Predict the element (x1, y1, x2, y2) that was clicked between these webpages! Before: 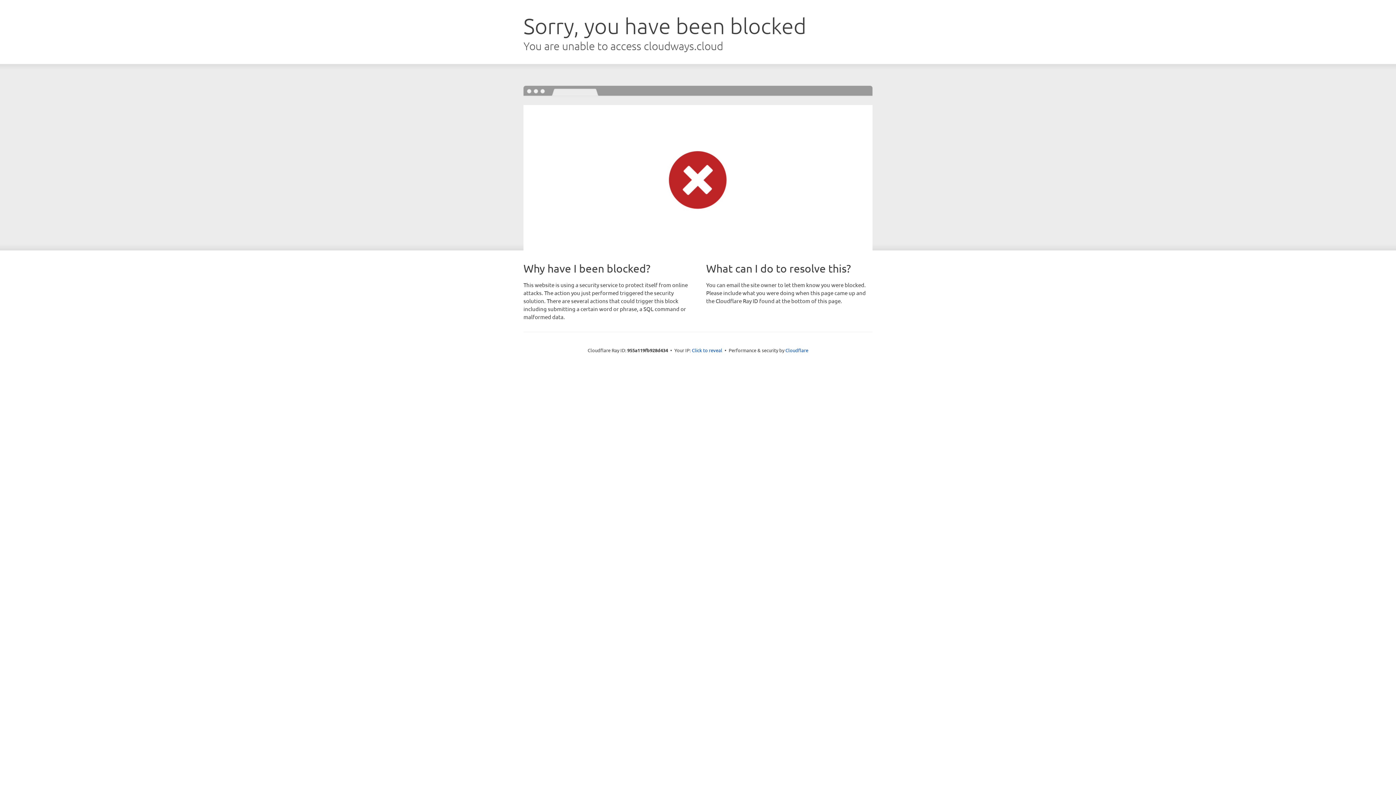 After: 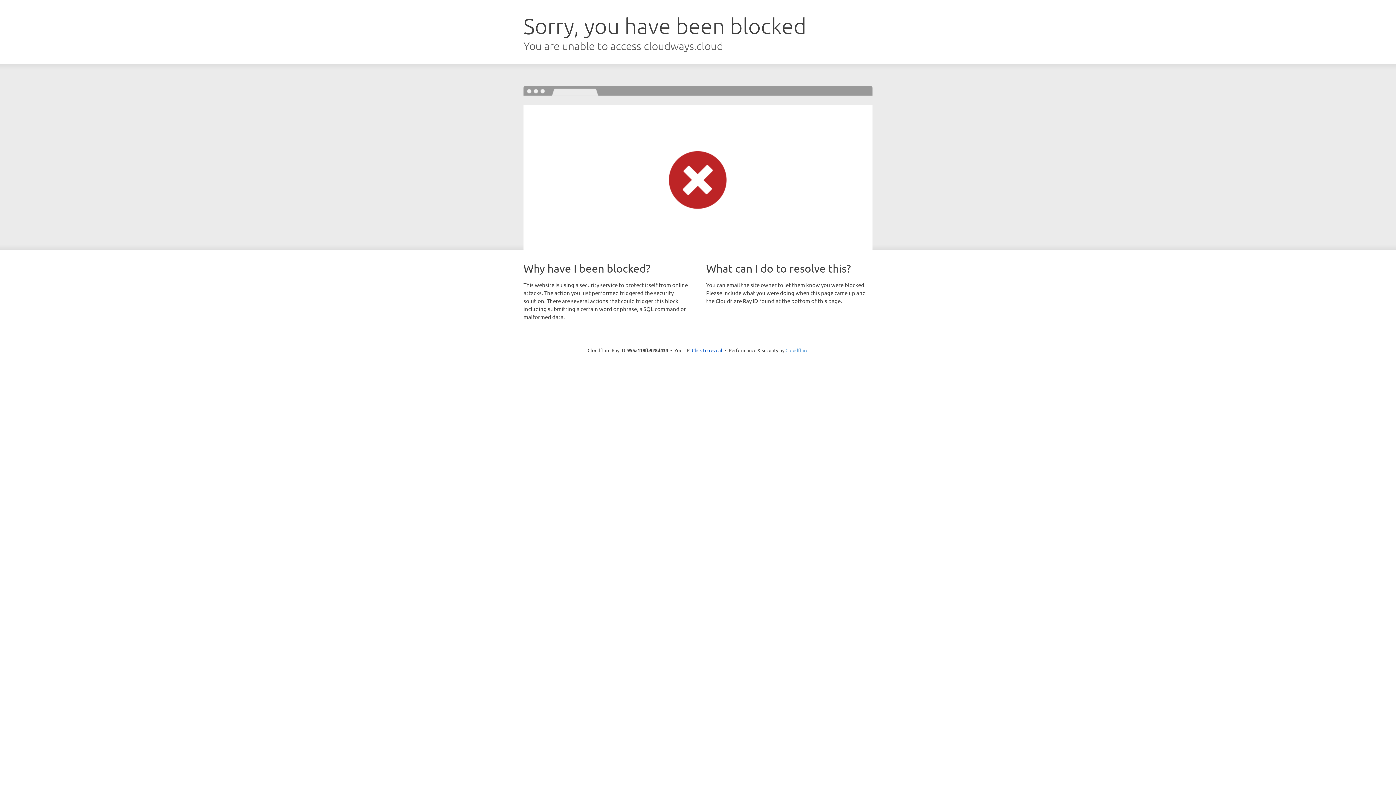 Action: label: Cloudflare bbox: (785, 347, 808, 353)